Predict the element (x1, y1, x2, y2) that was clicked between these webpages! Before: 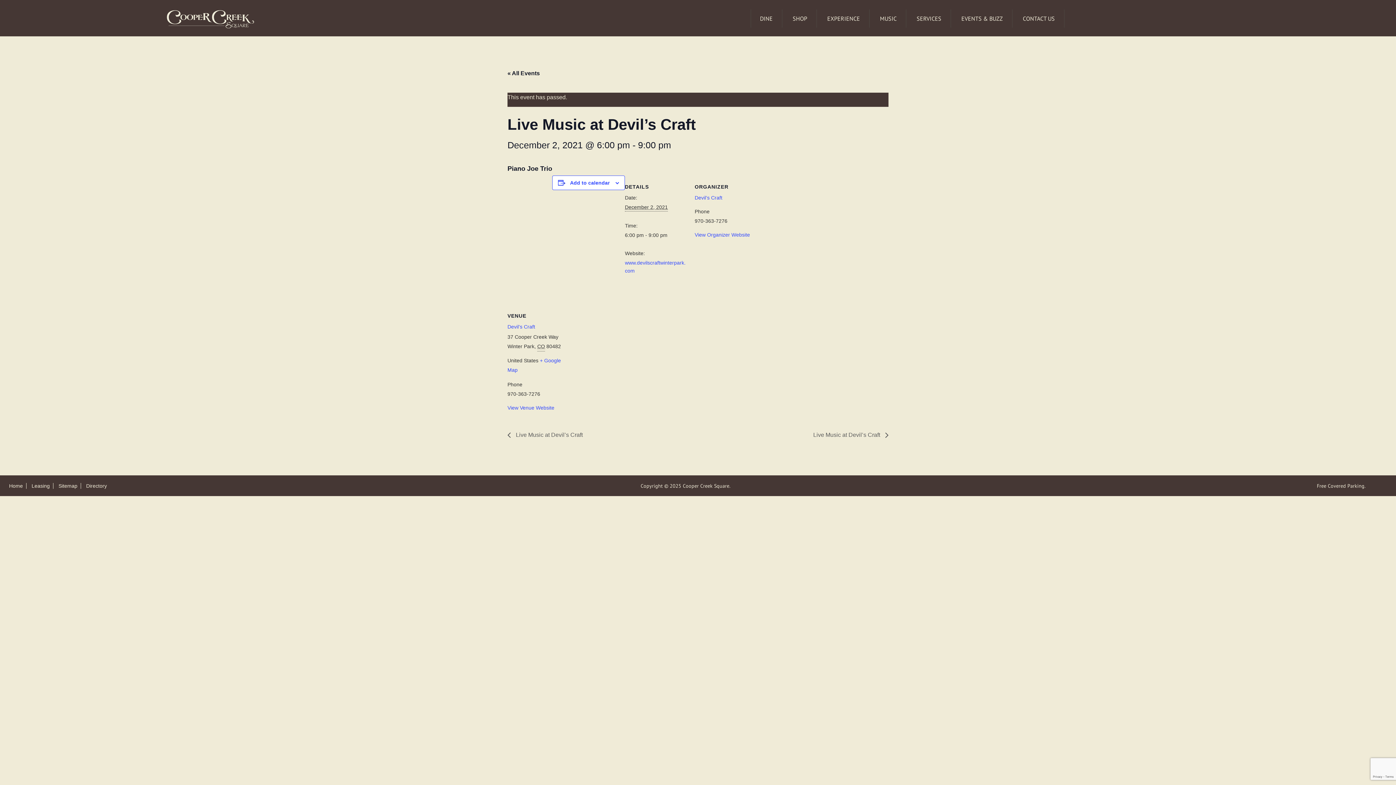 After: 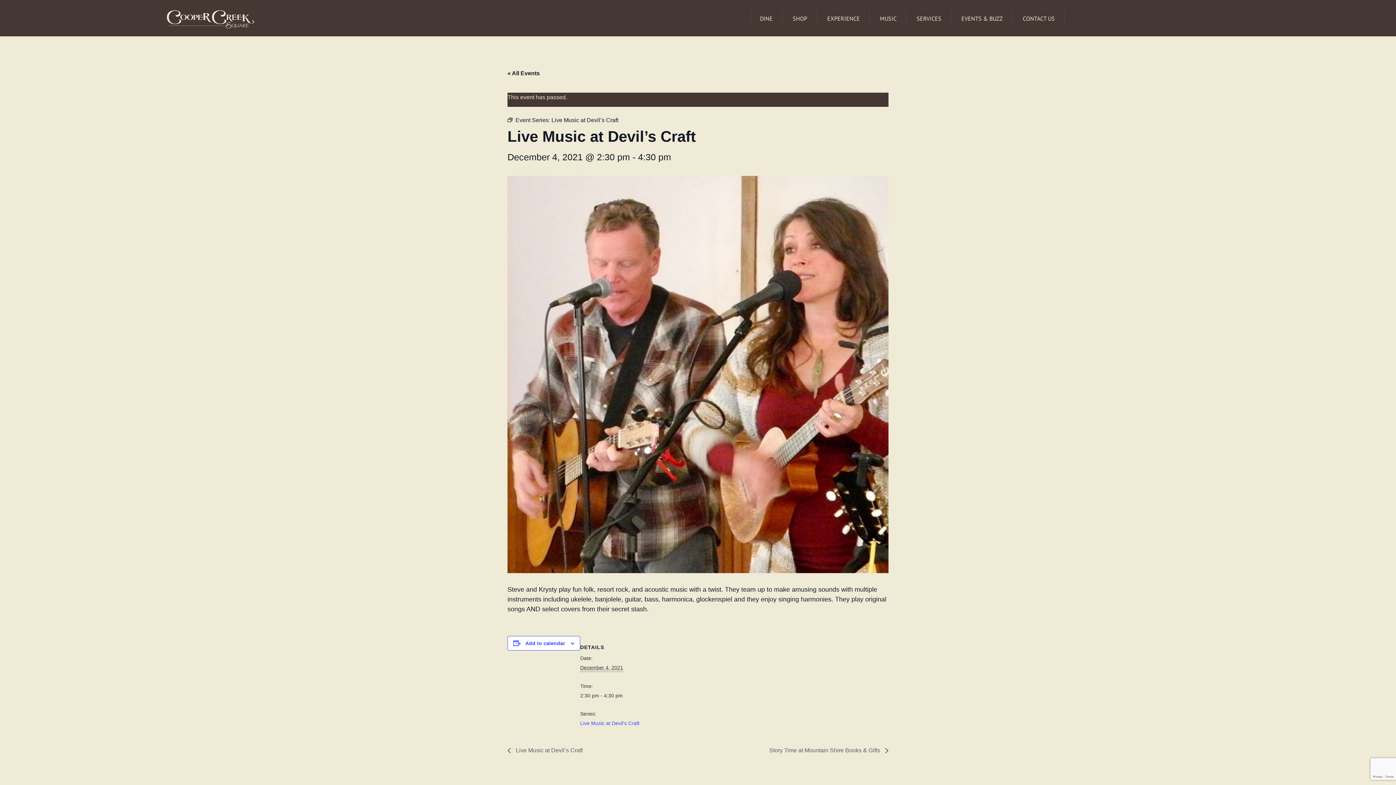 Action: bbox: (809, 431, 888, 438) label: Live Music at Devil’s Craft 